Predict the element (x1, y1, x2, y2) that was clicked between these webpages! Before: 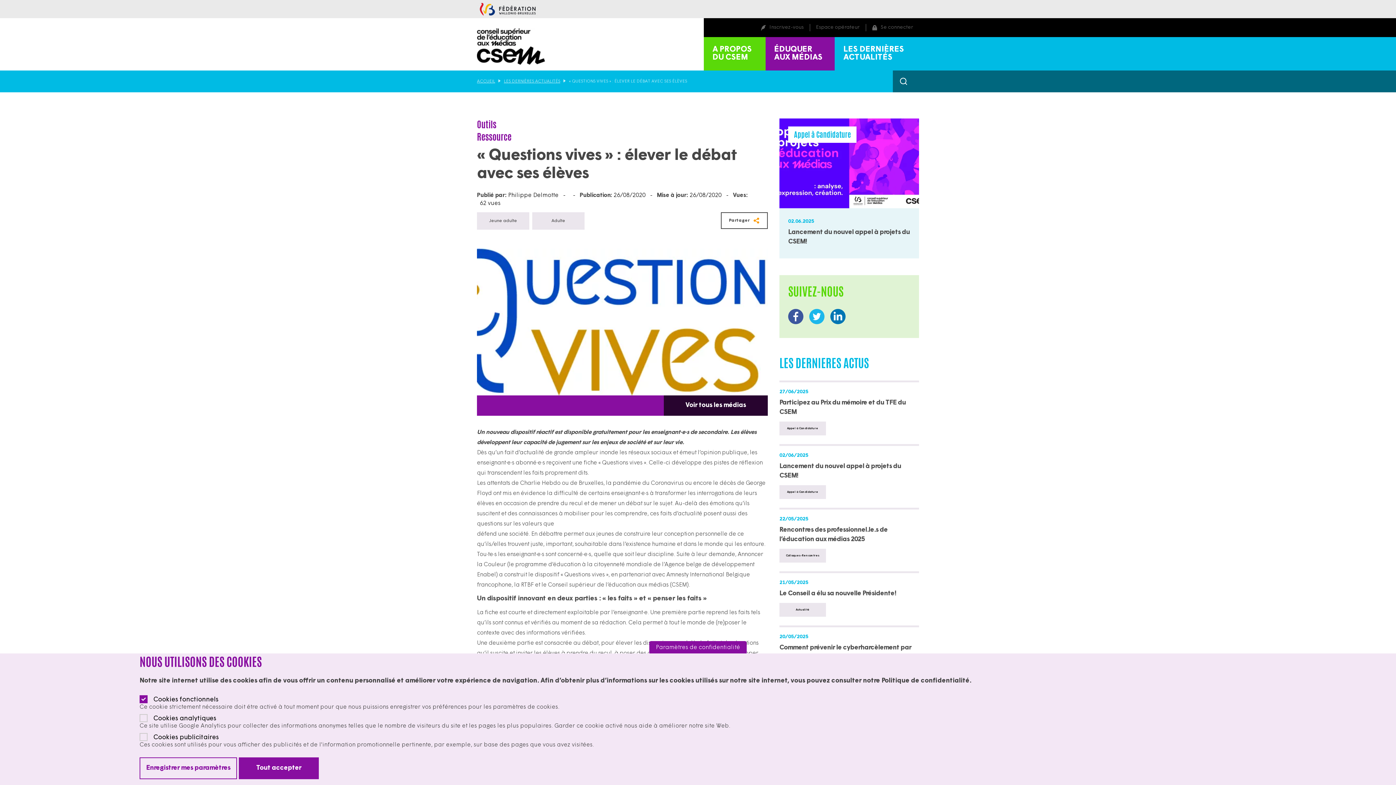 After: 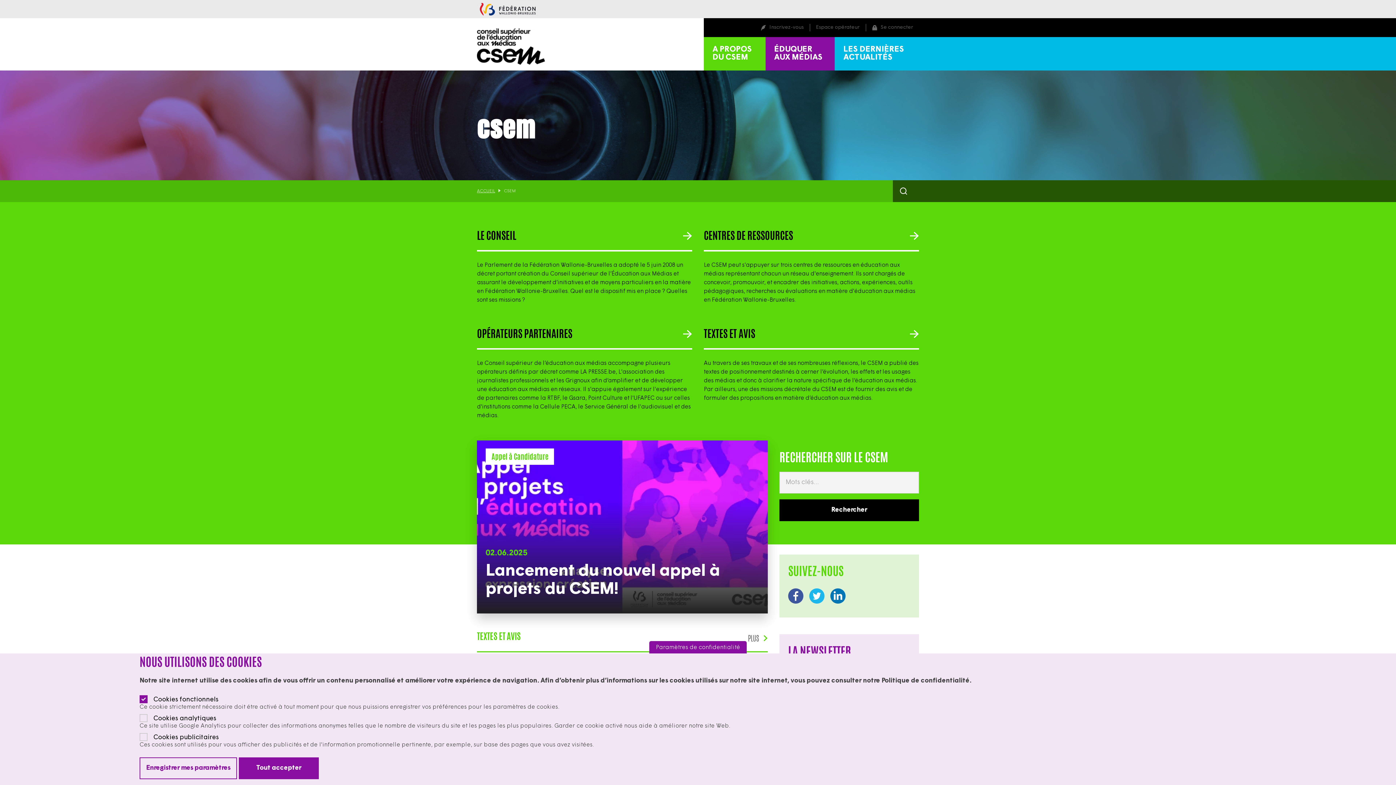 Action: bbox: (704, 37, 765, 70) label: A PROPOS DU CSEM